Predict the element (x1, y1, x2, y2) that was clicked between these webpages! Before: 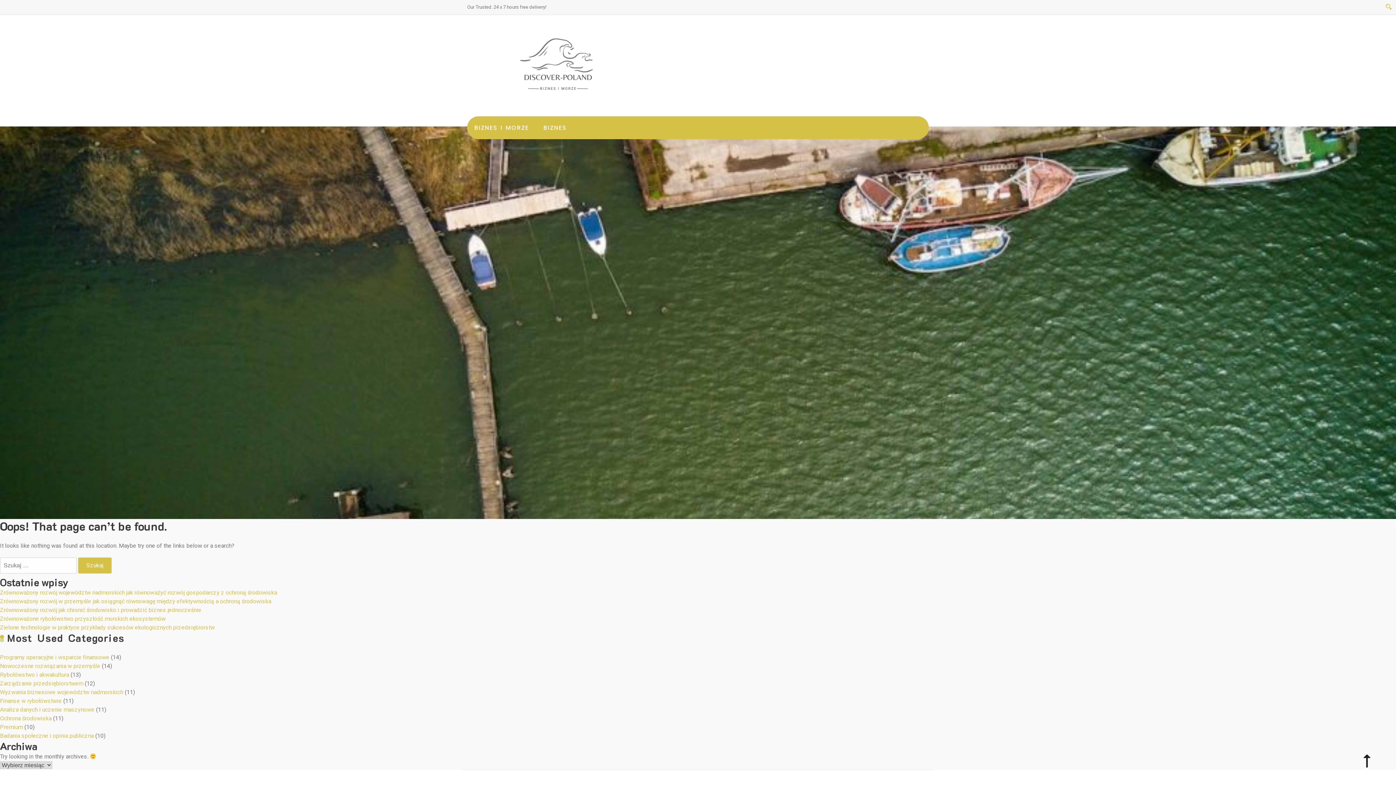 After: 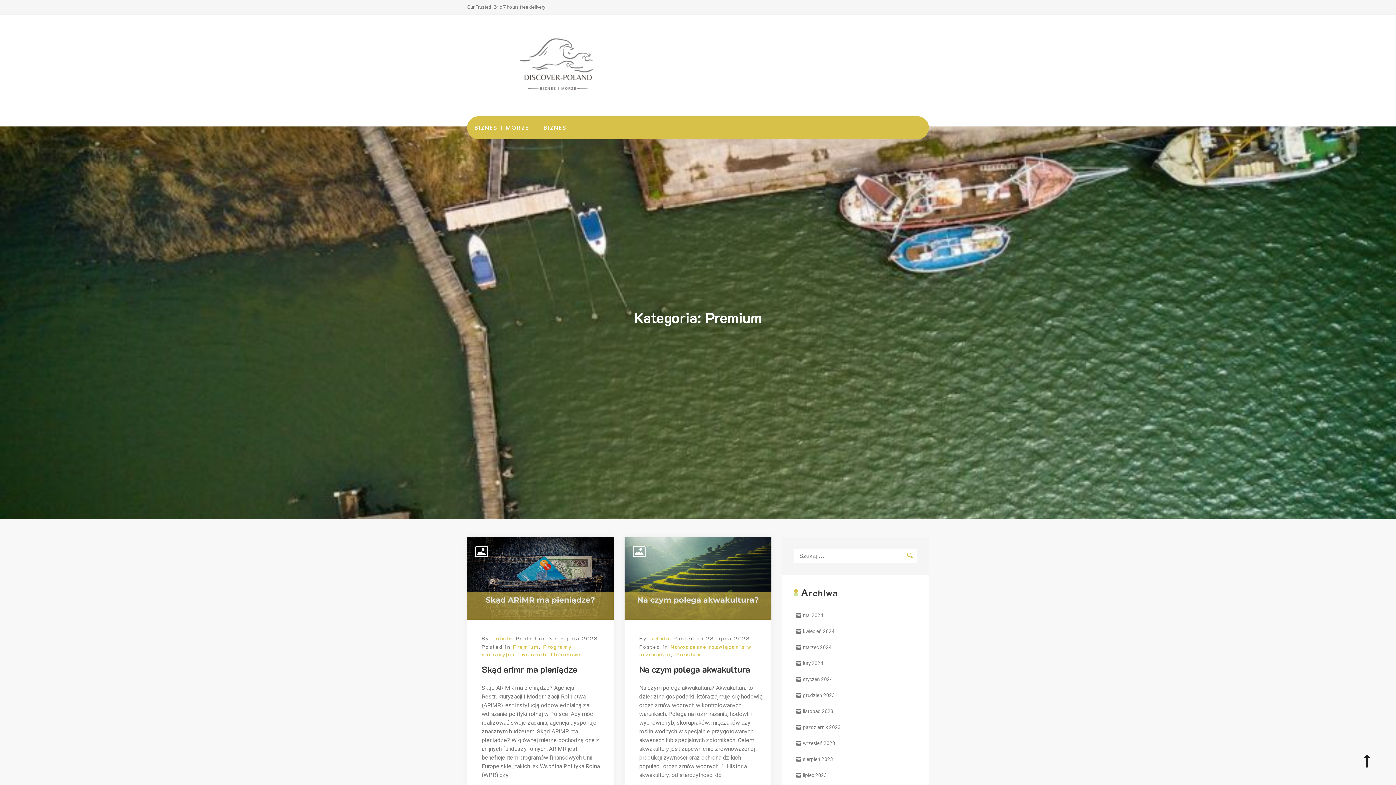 Action: bbox: (0, 724, 22, 730) label: Premium